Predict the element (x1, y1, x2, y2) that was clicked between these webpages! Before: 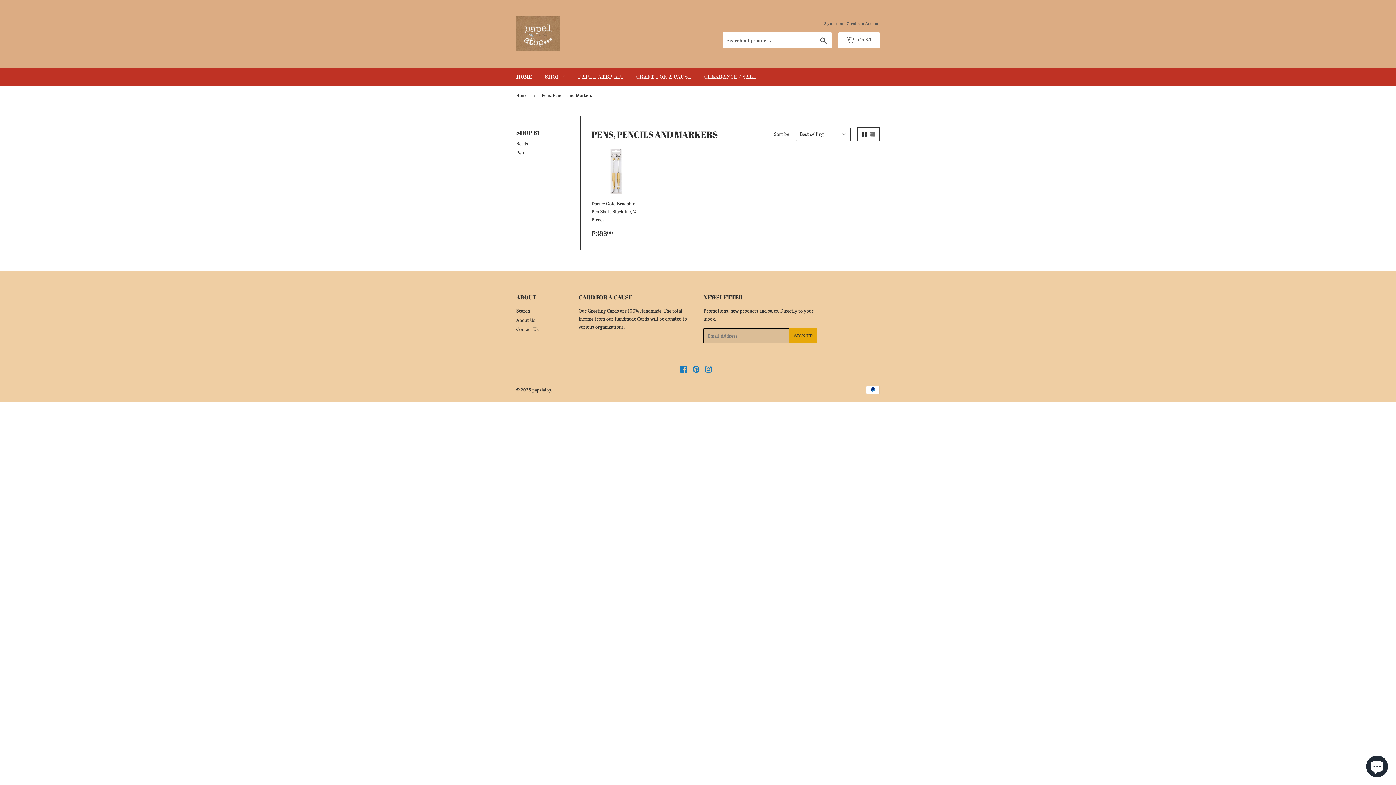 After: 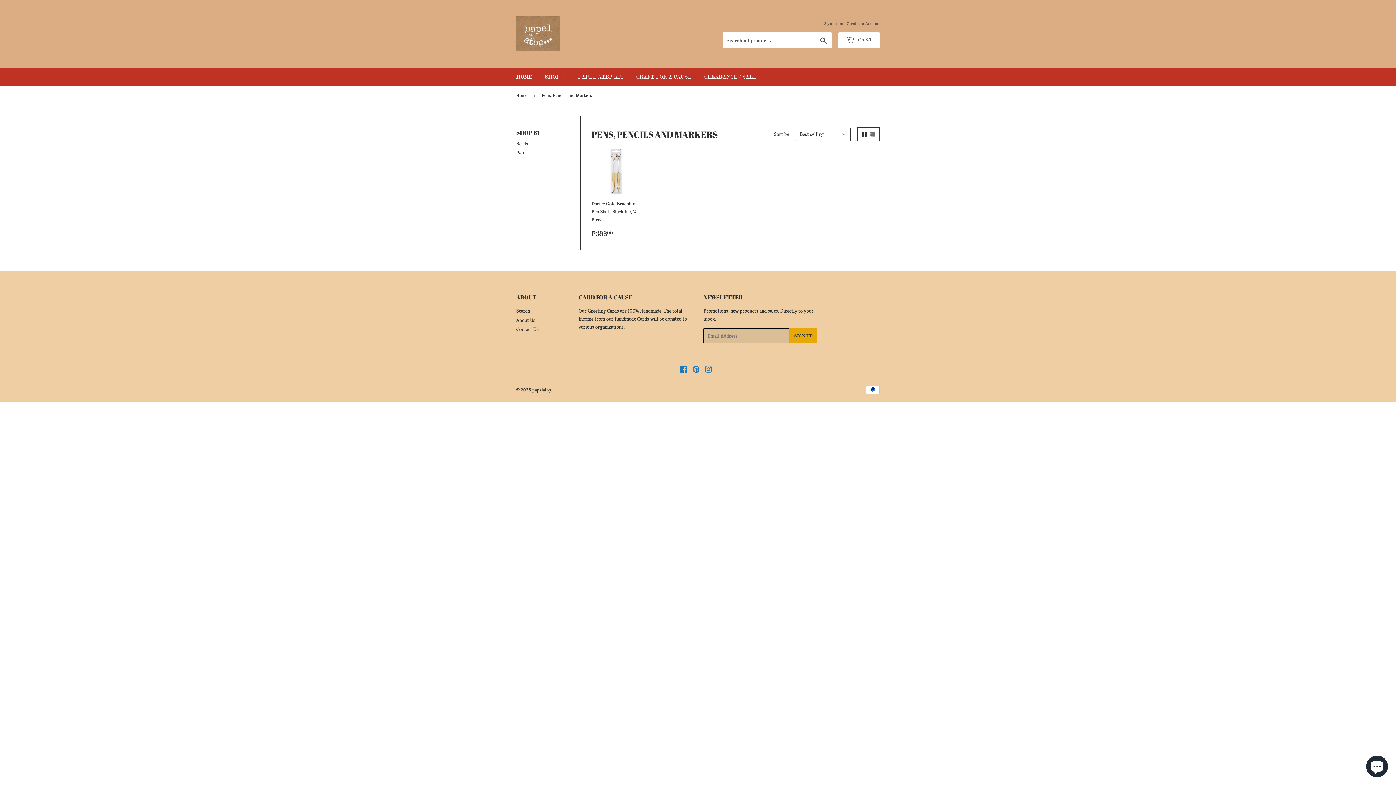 Action: bbox: (861, 131, 866, 137)